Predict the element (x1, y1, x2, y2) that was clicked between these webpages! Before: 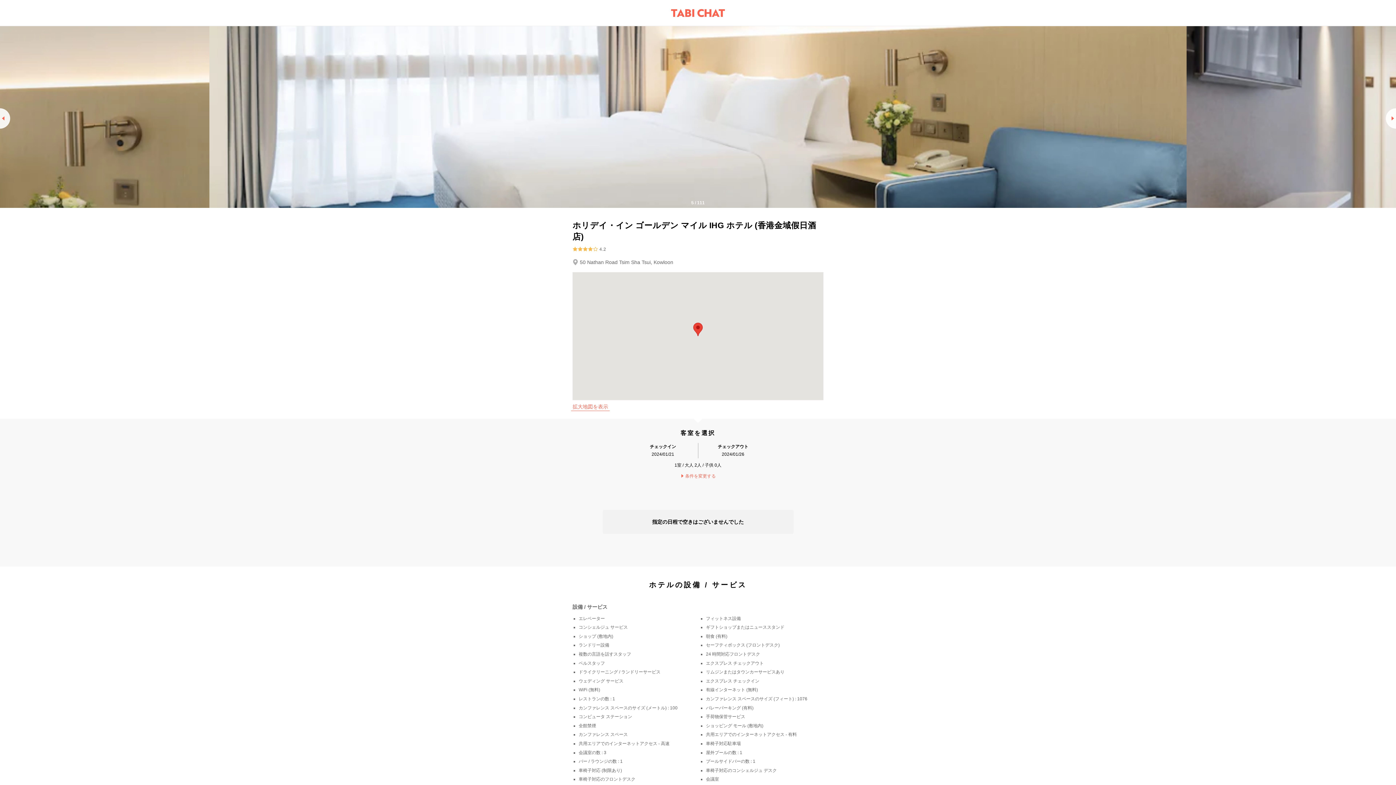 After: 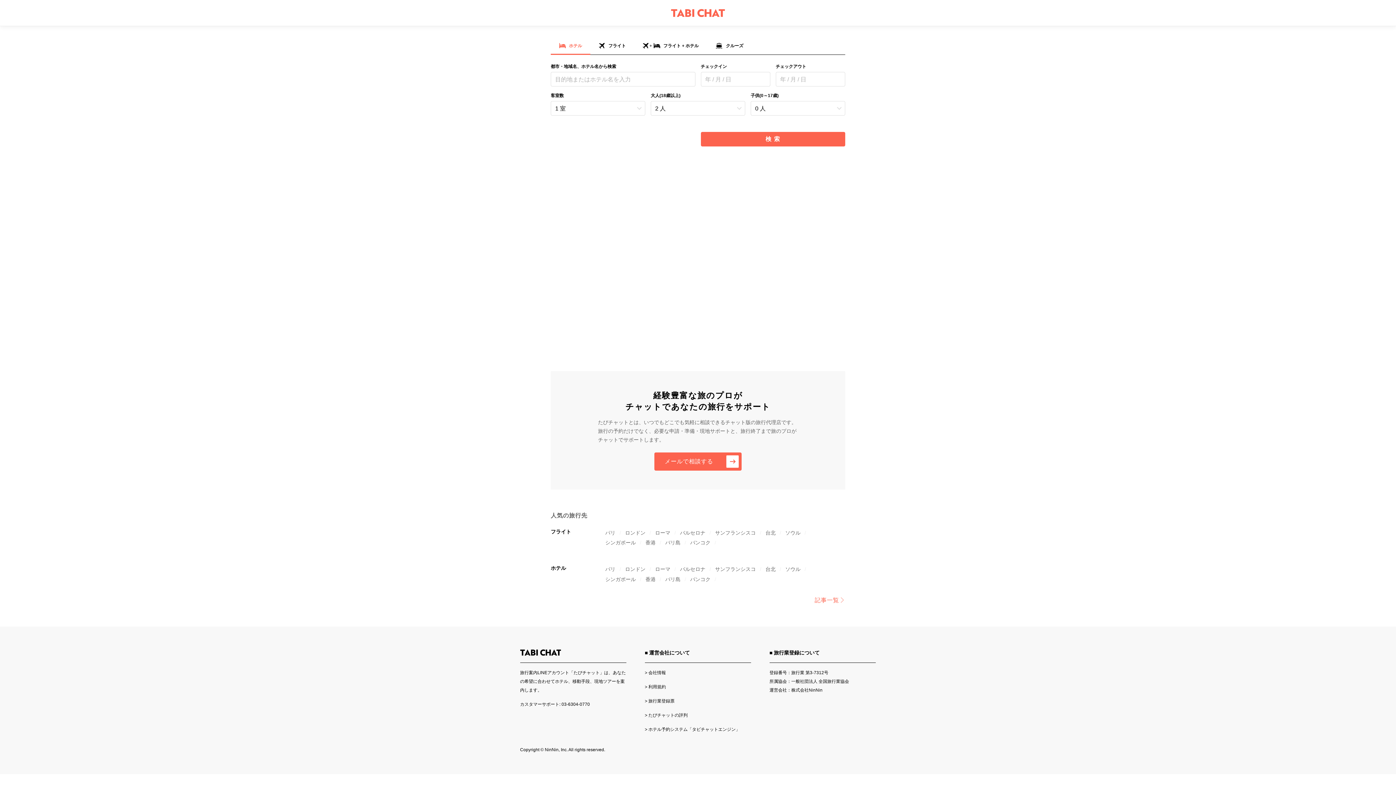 Action: bbox: (671, 12, 725, 18)